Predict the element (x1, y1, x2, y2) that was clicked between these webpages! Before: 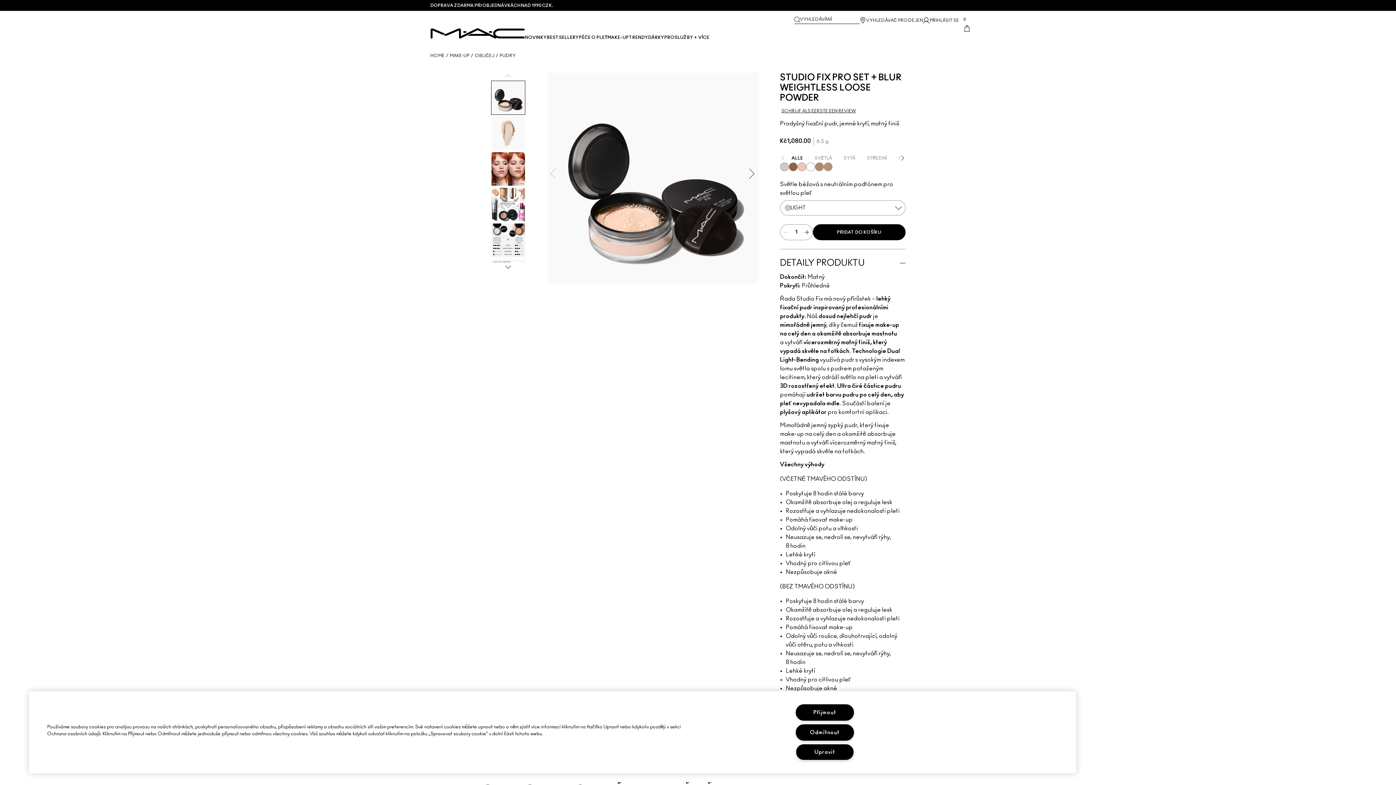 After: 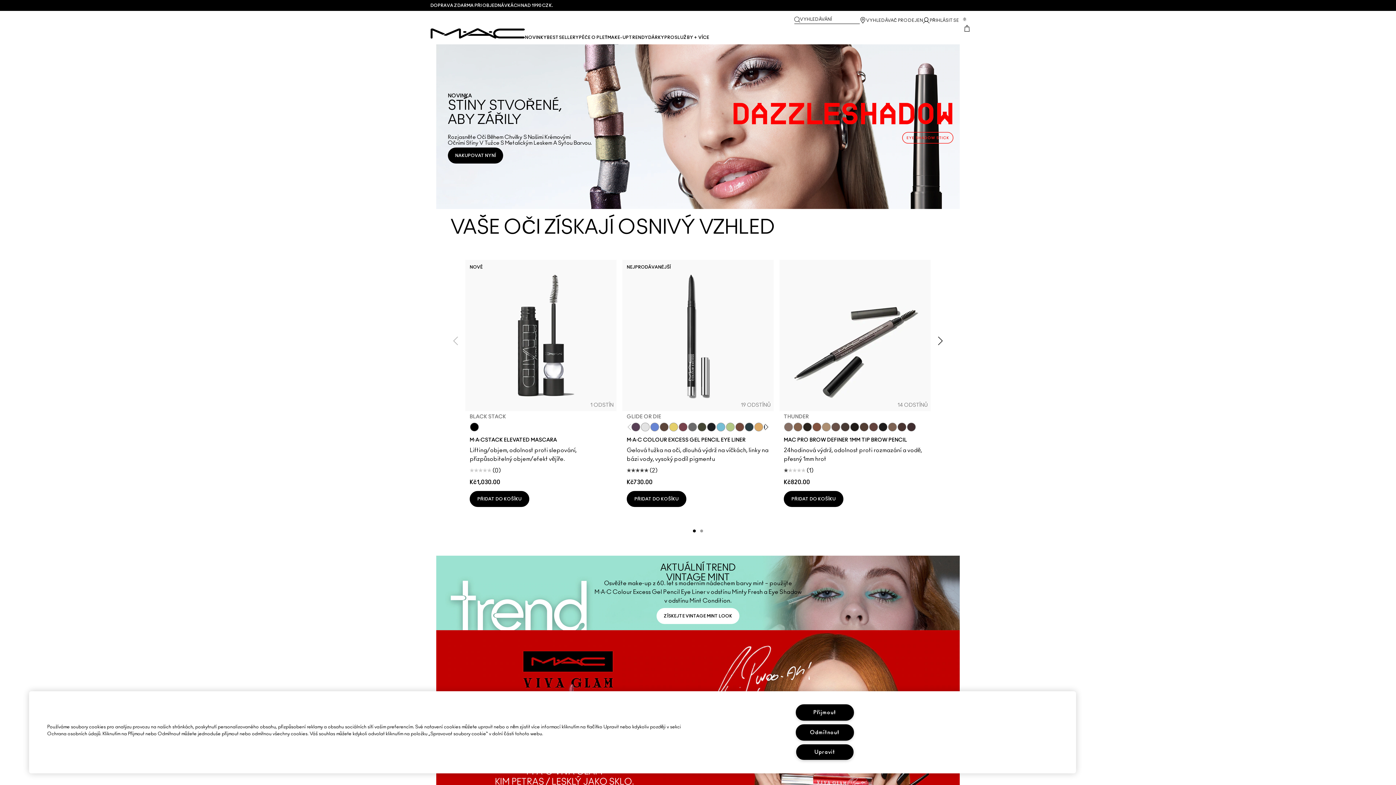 Action: bbox: (430, 28, 525, 38)